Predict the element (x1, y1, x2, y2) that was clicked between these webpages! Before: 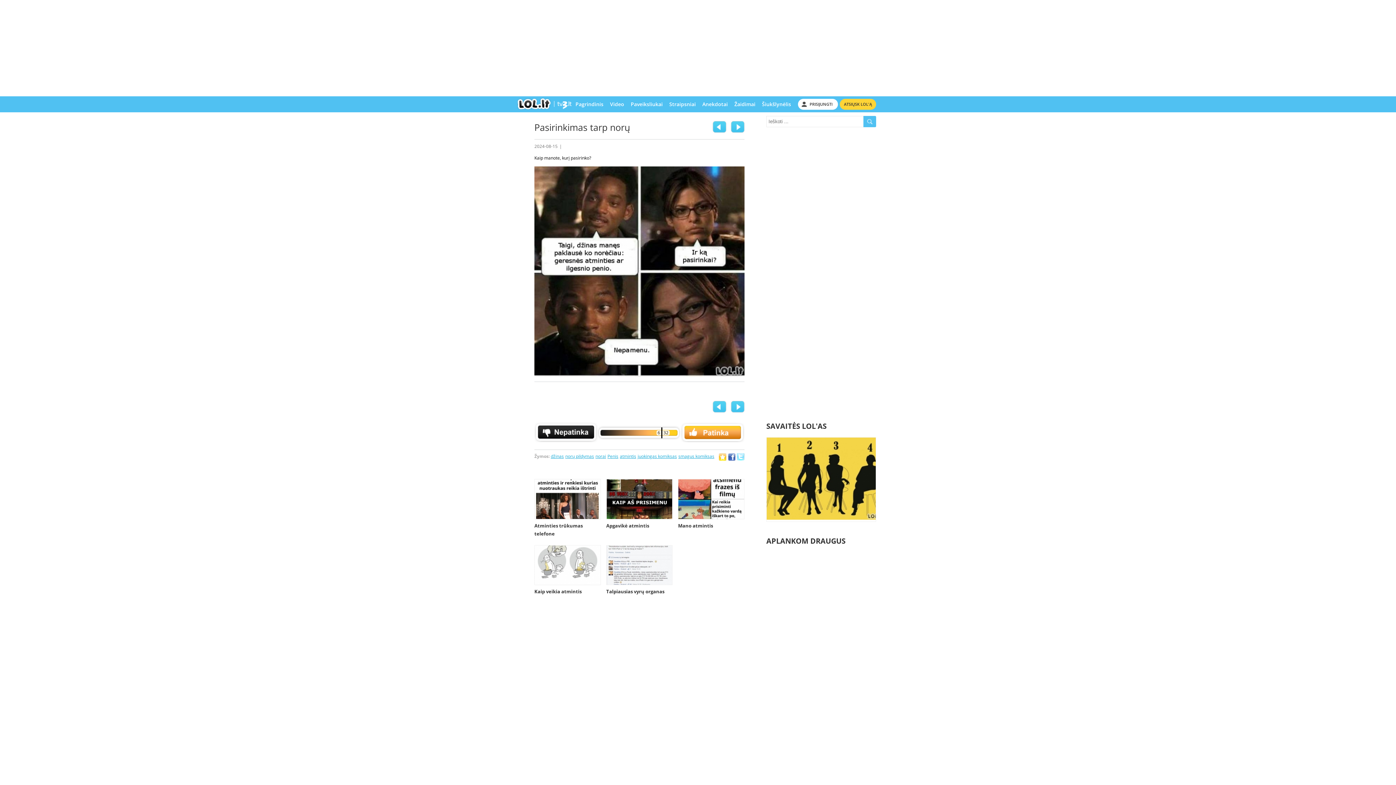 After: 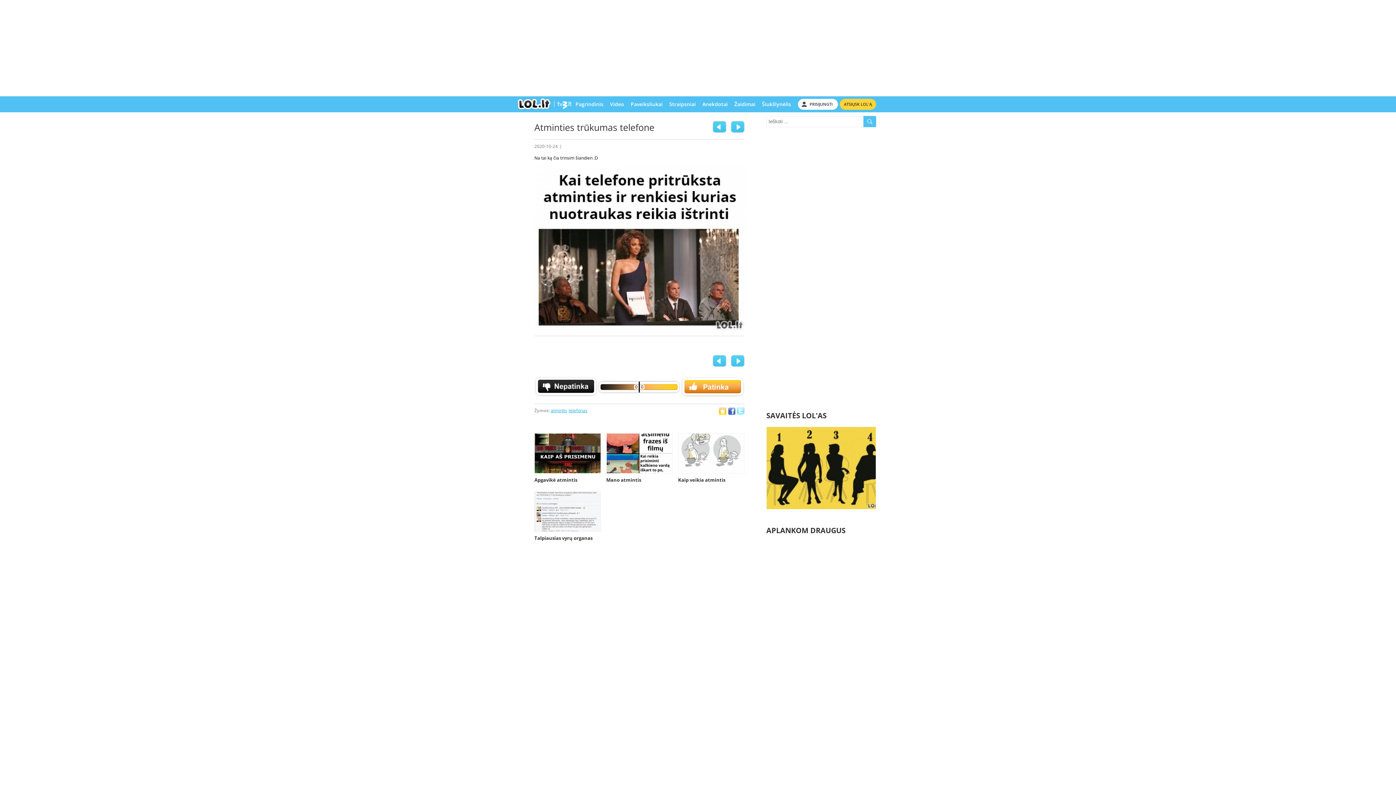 Action: bbox: (730, 401, 744, 412)